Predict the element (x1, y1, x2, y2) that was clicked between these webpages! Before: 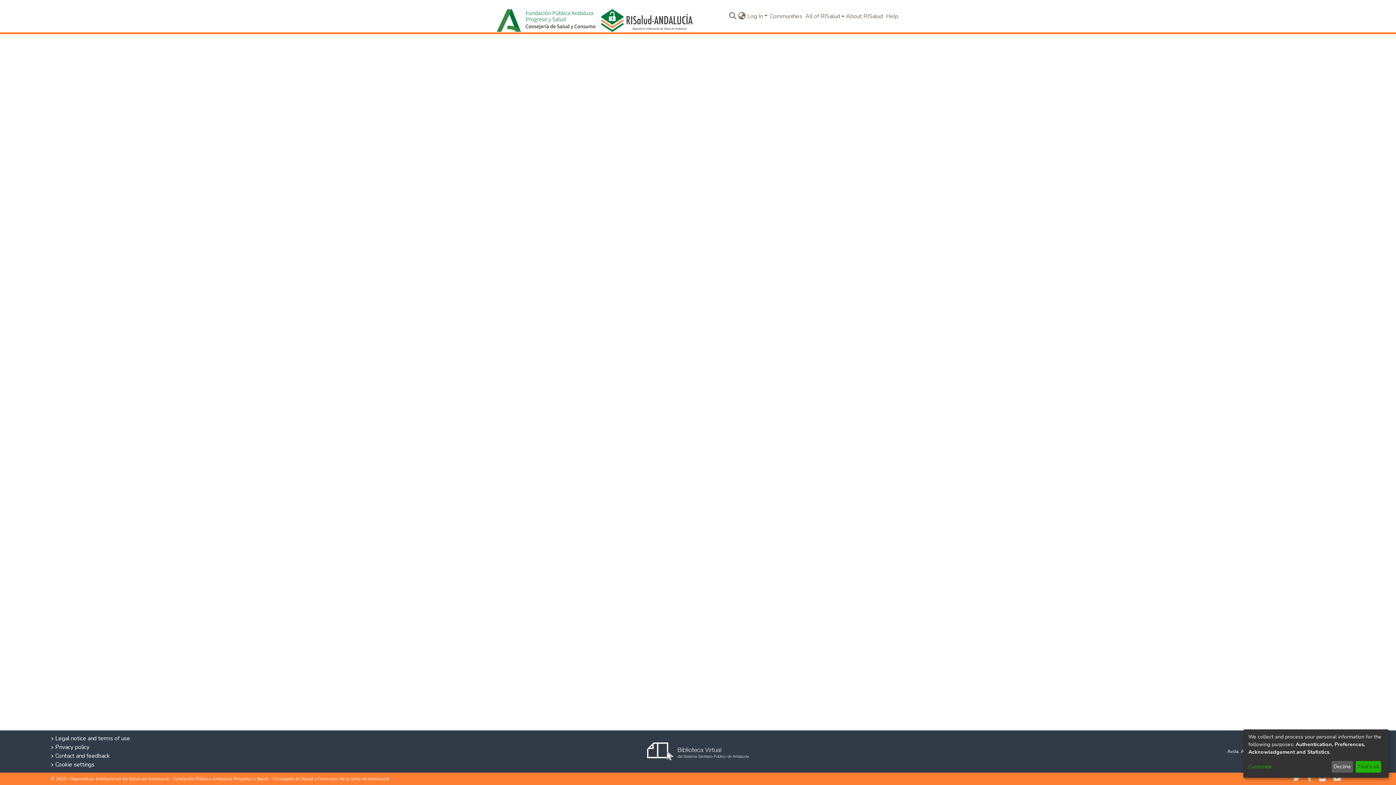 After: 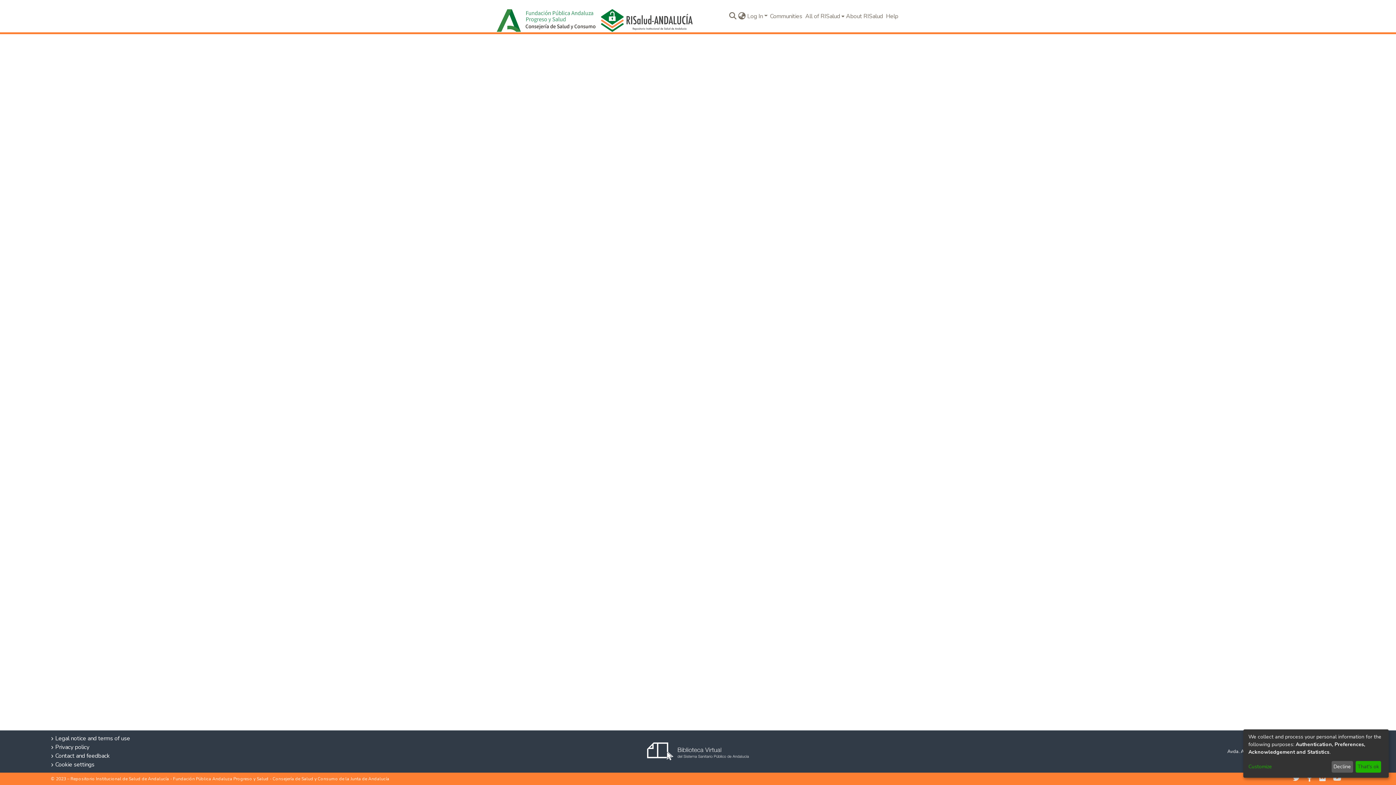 Action: bbox: (55, 743, 89, 751) label: Privacy policy